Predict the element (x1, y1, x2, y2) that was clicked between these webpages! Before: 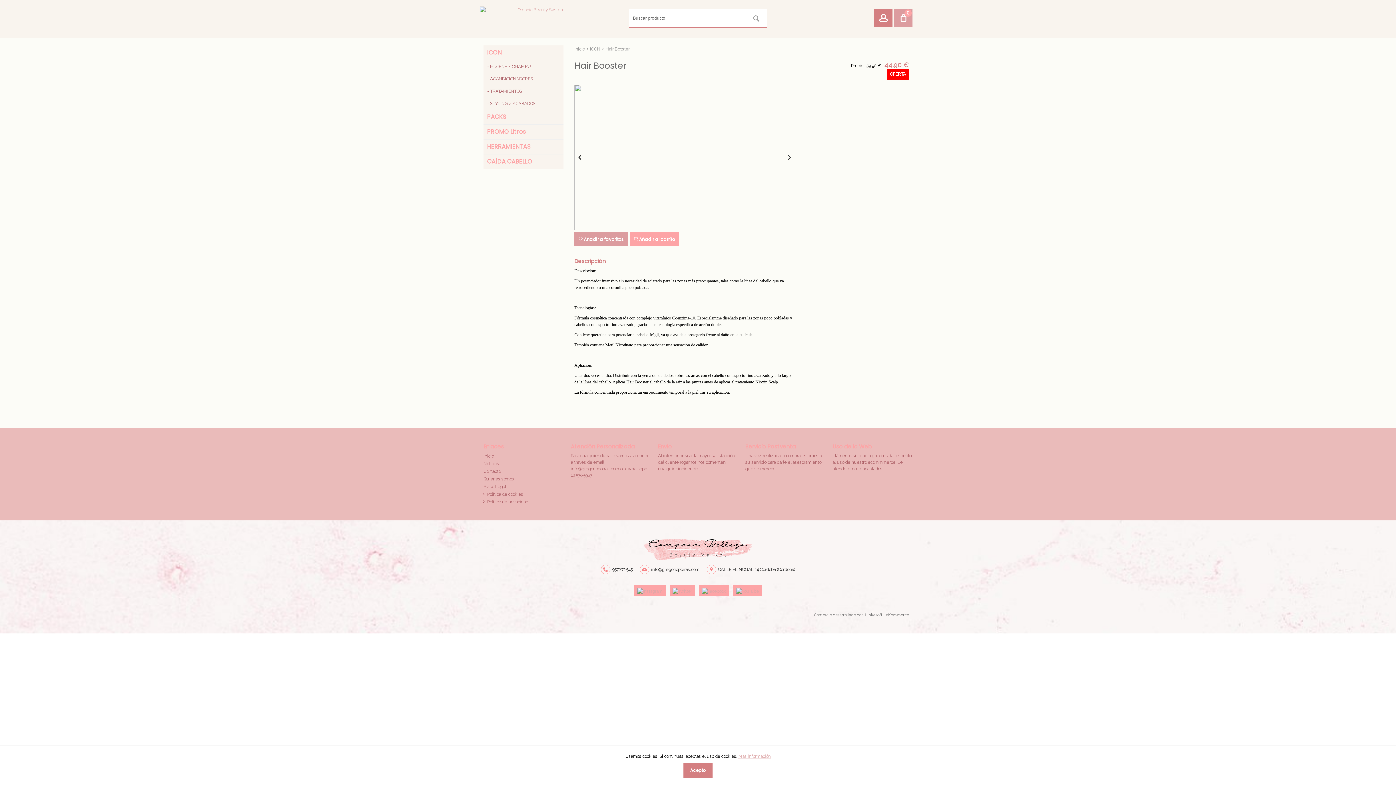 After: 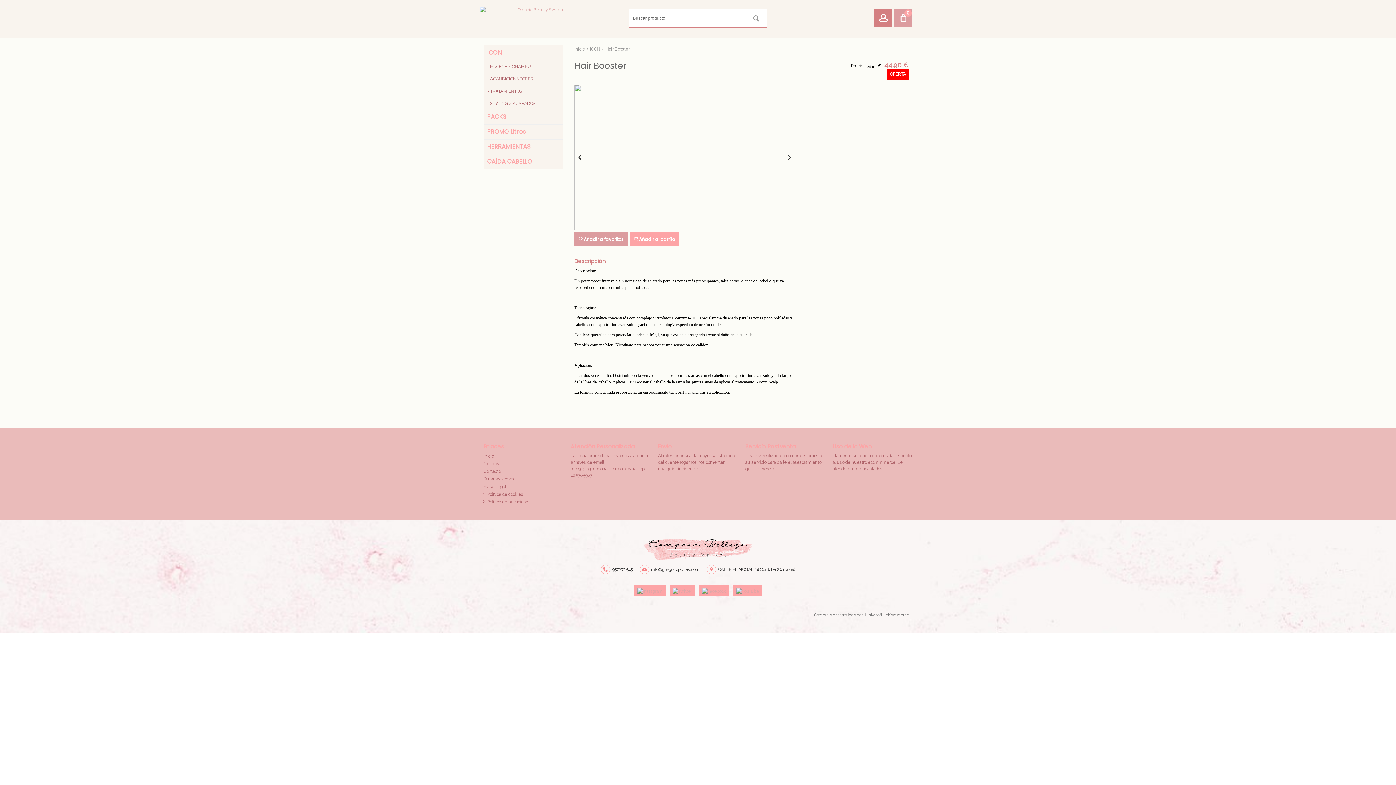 Action: label: Acepto bbox: (683, 763, 712, 778)